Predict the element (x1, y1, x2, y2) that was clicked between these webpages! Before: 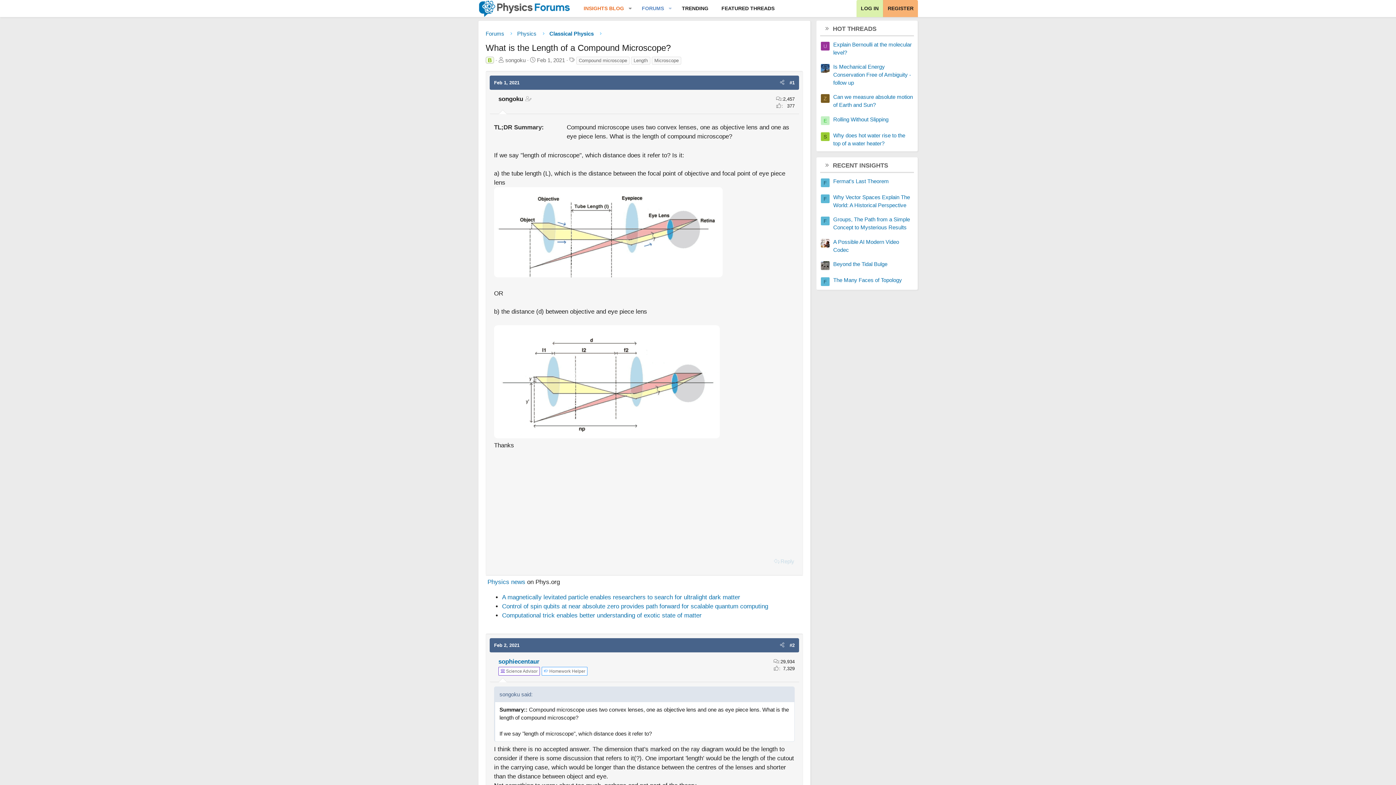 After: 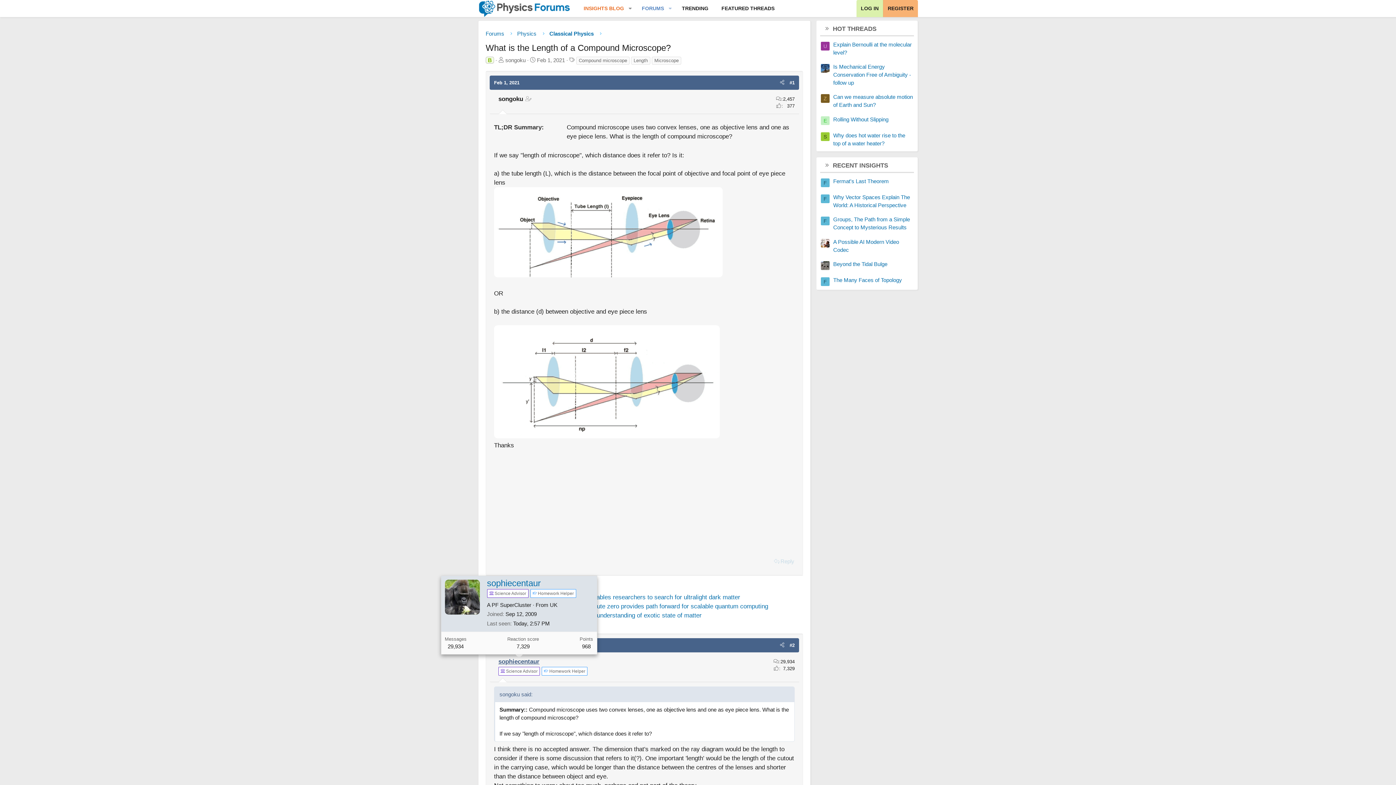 Action: label: sophiecentaur bbox: (498, 658, 539, 665)